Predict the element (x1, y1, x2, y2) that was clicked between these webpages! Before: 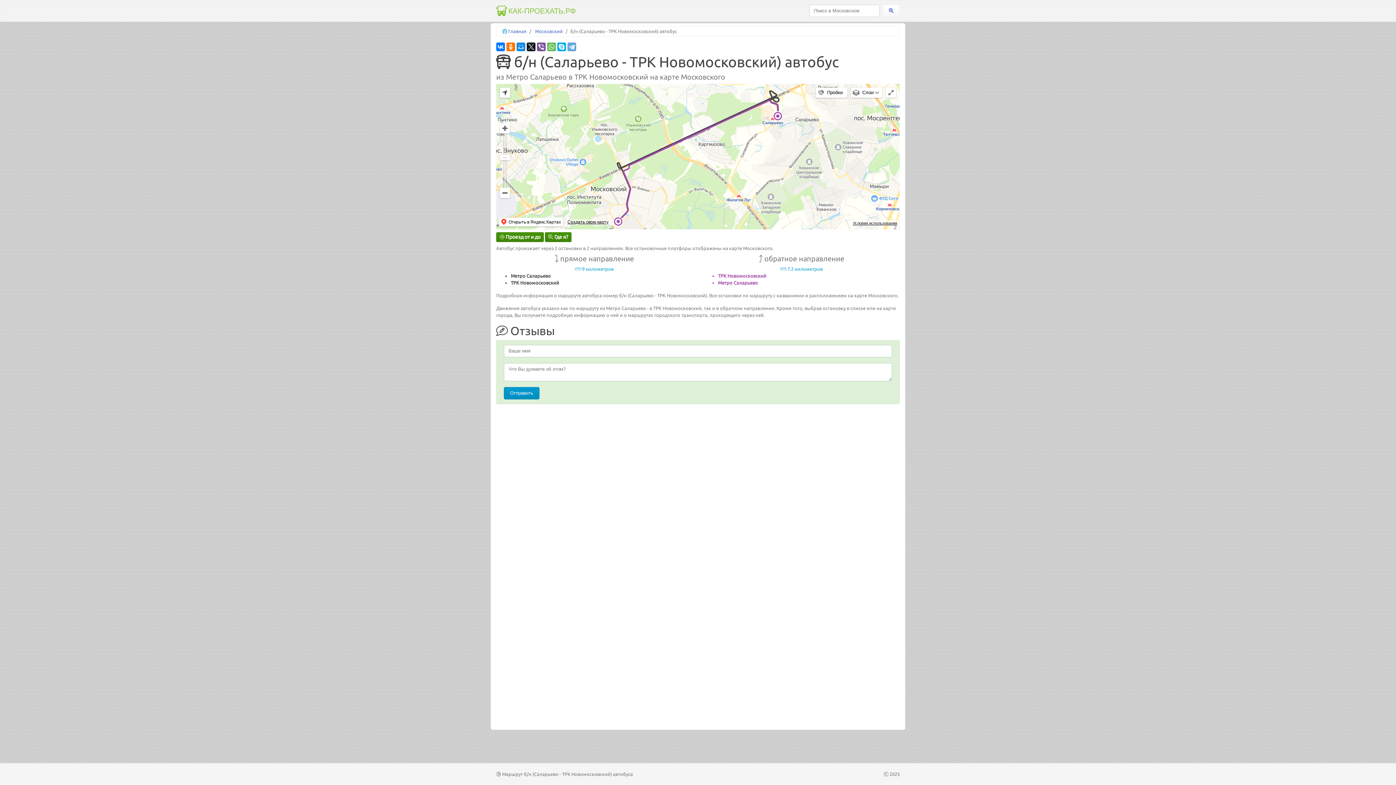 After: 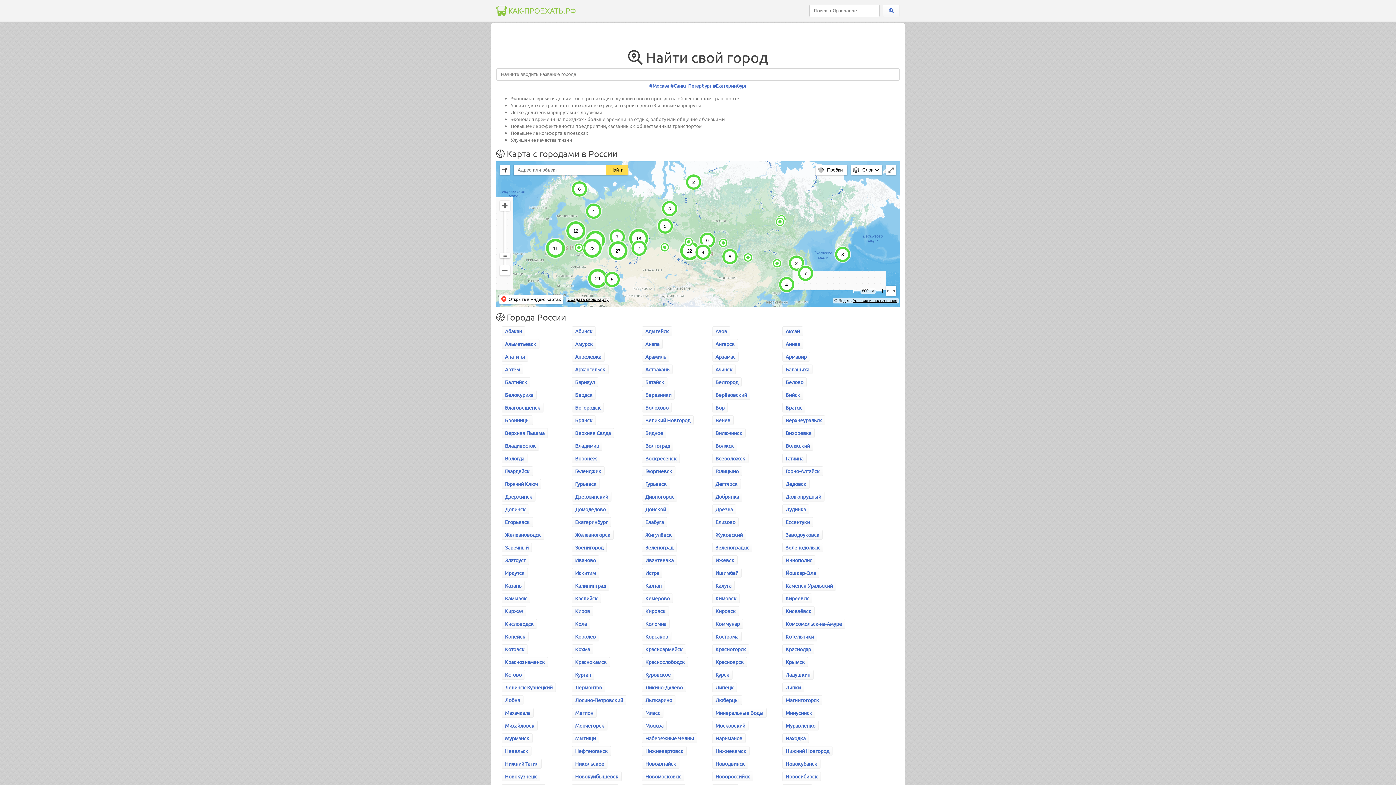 Action: bbox: (496, 1, 582, 20)